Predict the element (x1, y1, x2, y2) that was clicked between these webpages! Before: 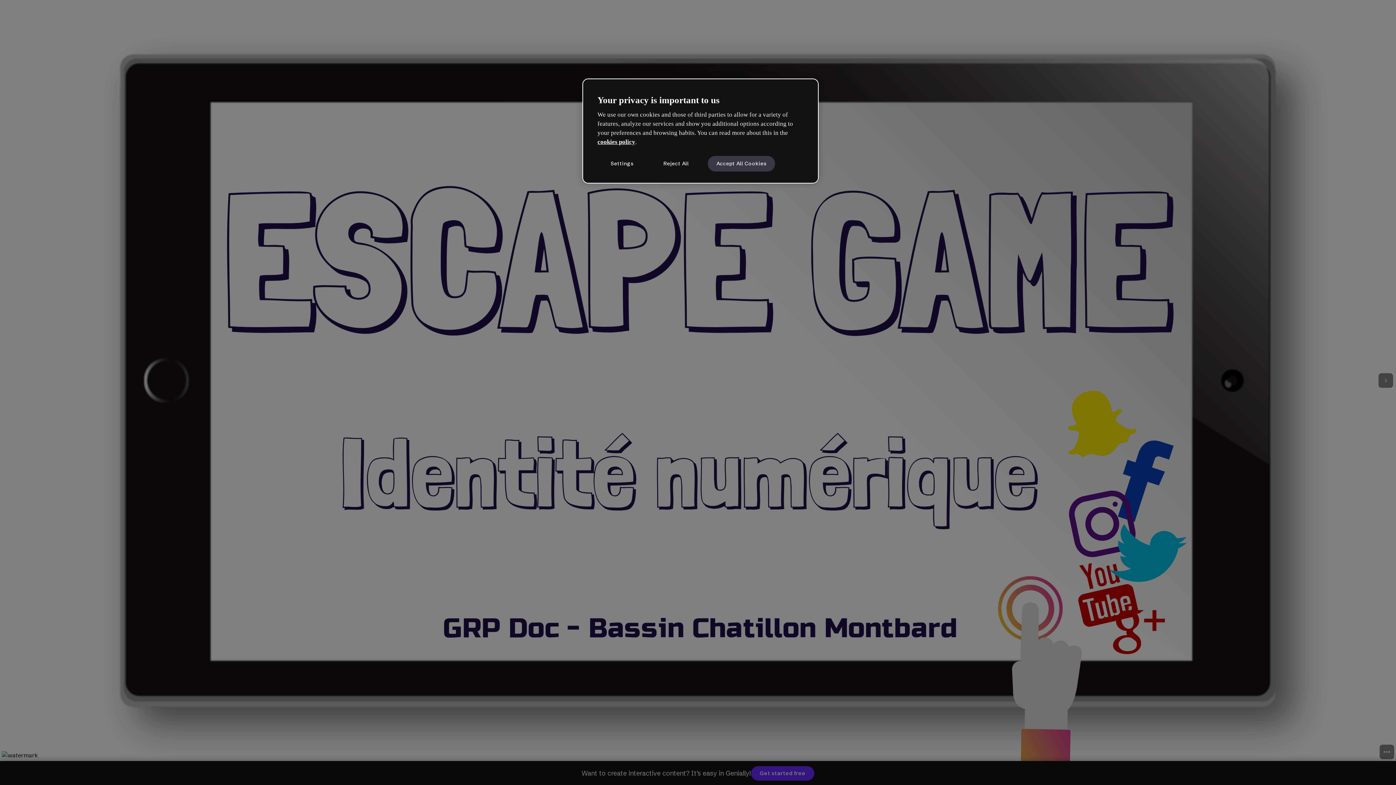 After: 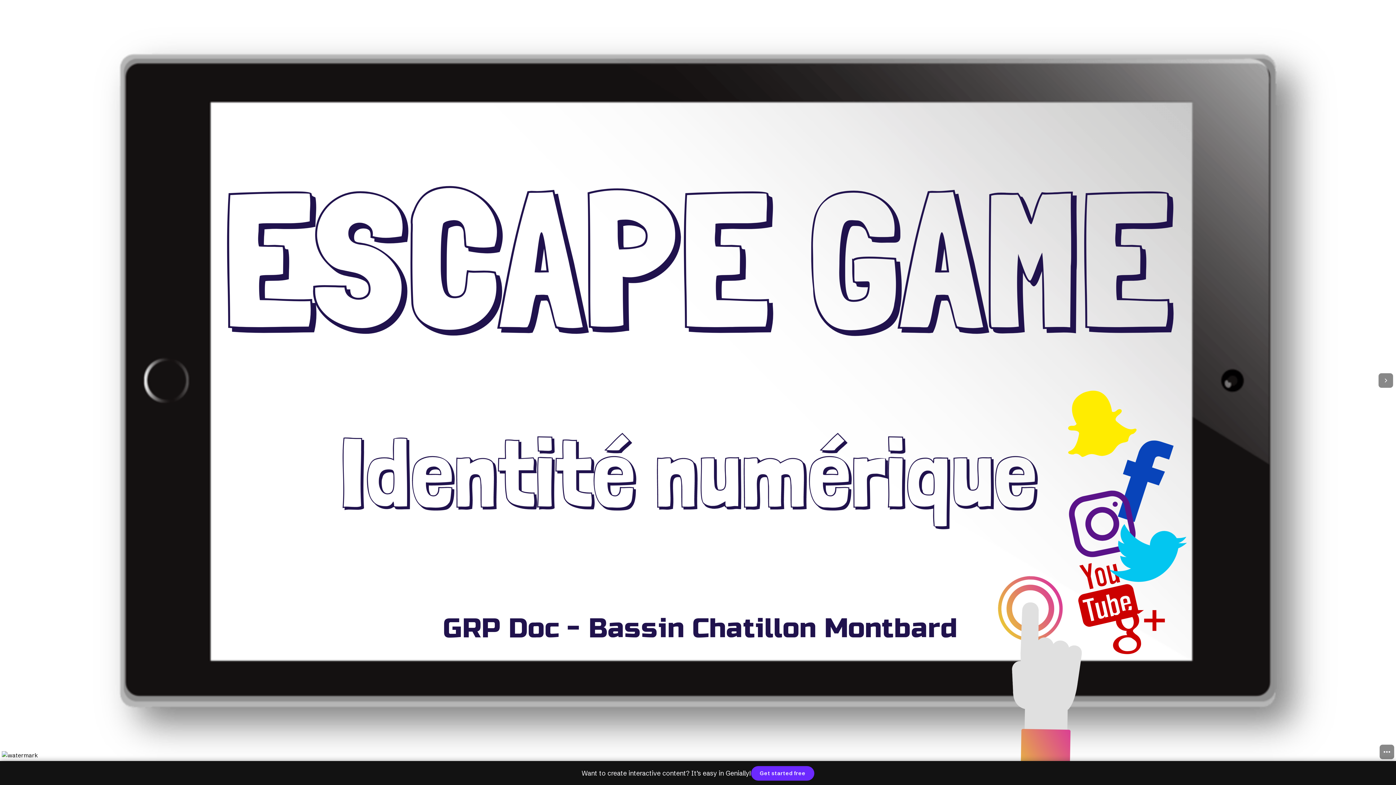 Action: bbox: (707, 155, 775, 171) label: Accept All Cookies